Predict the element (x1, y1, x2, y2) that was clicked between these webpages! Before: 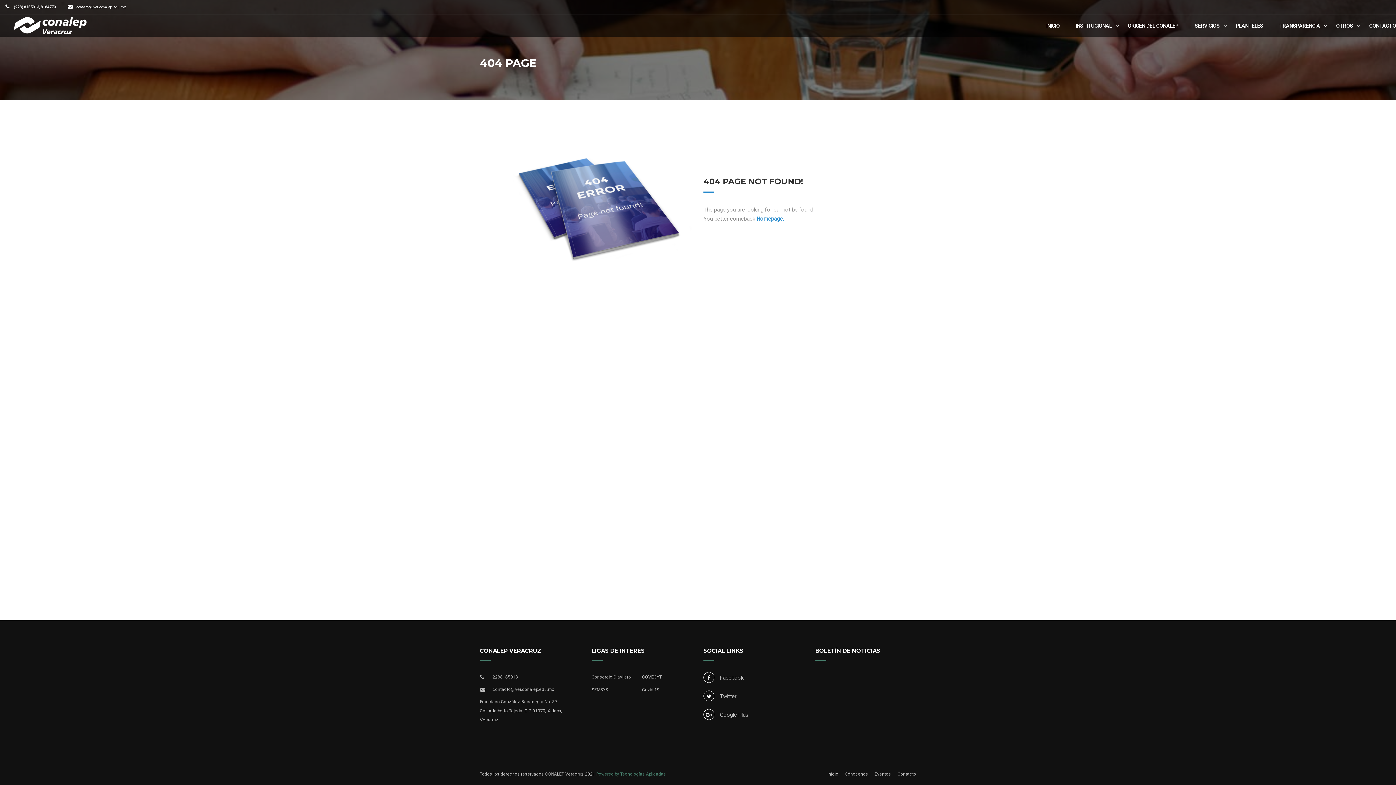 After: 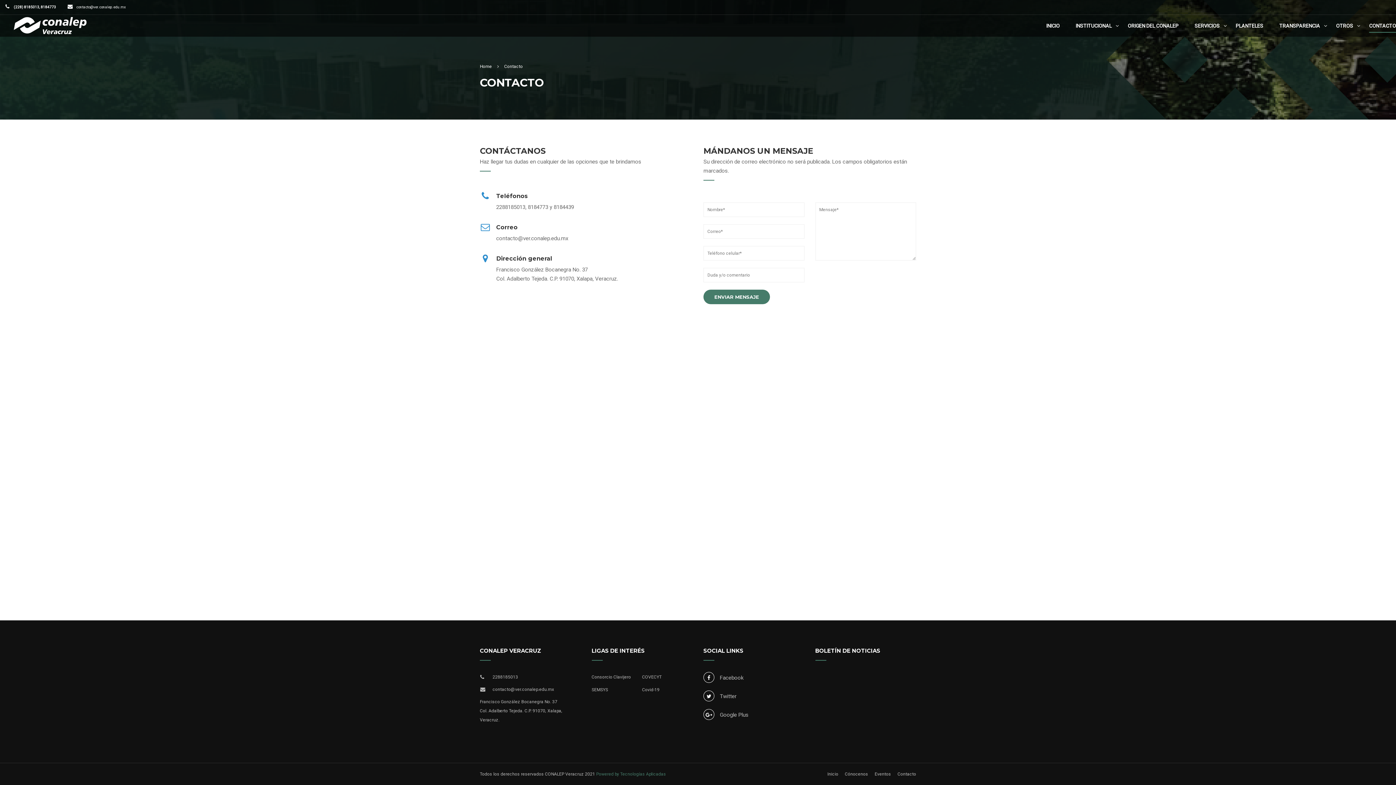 Action: bbox: (897, 772, 916, 777) label: Contacto